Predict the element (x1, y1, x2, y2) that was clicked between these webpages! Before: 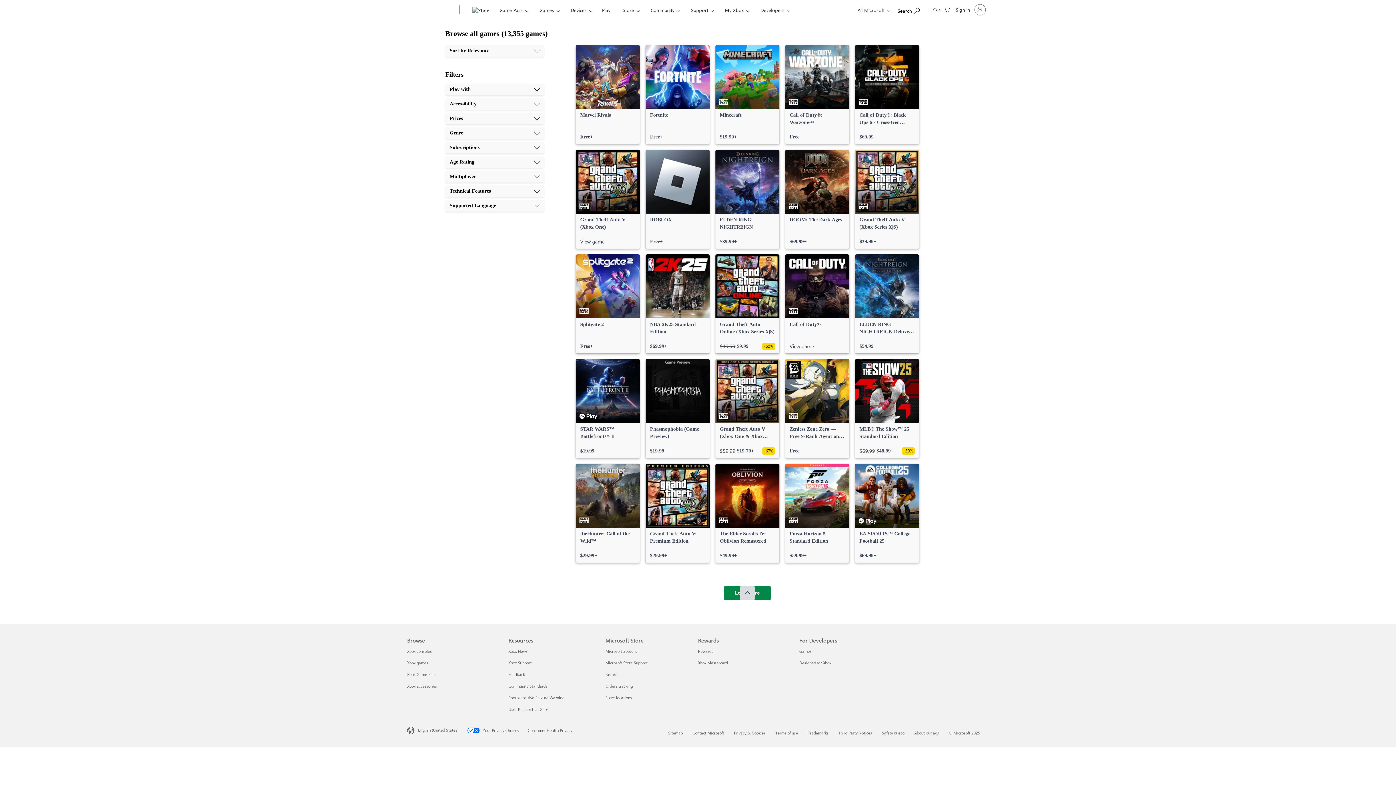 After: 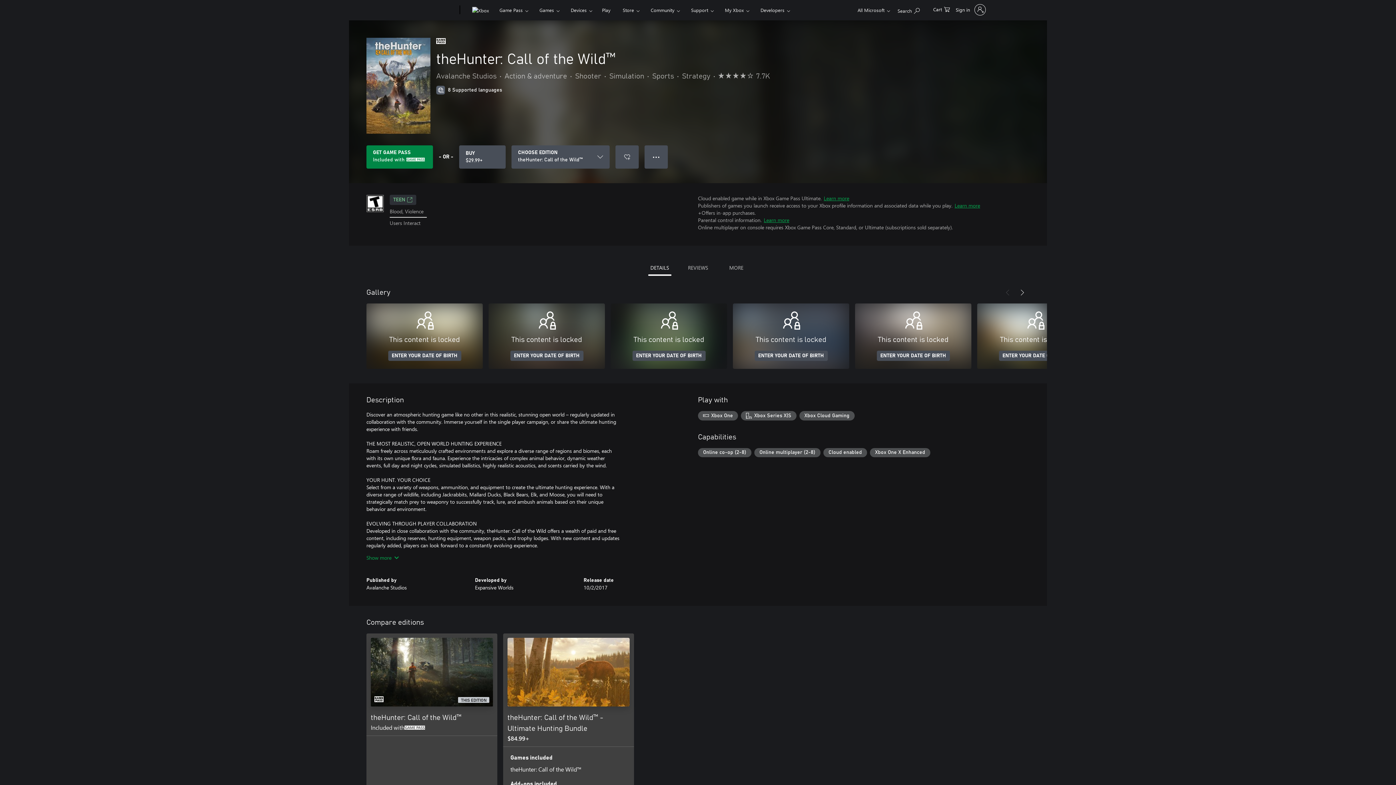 Action: bbox: (576, 464, 640, 562) label: theHunter: Call of the Wild™, $29.99